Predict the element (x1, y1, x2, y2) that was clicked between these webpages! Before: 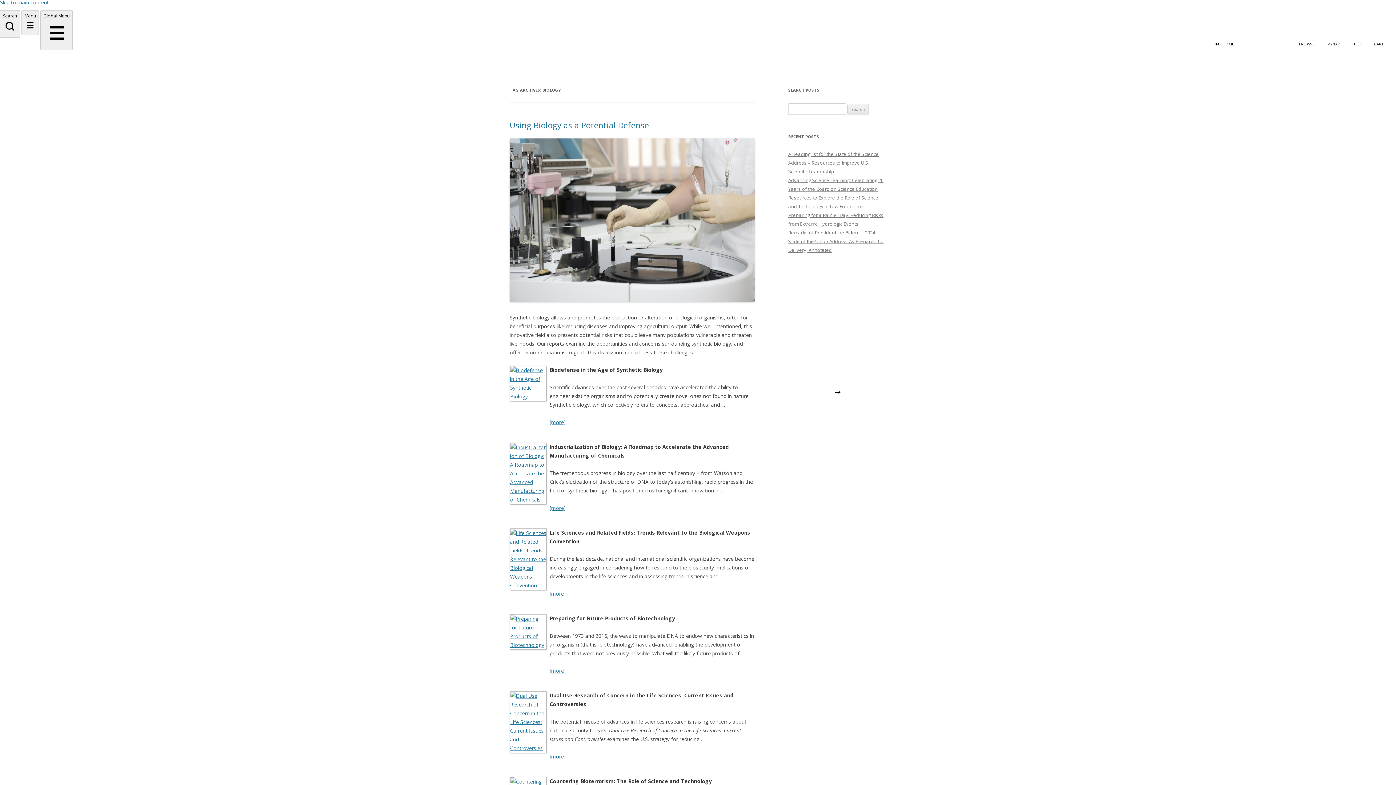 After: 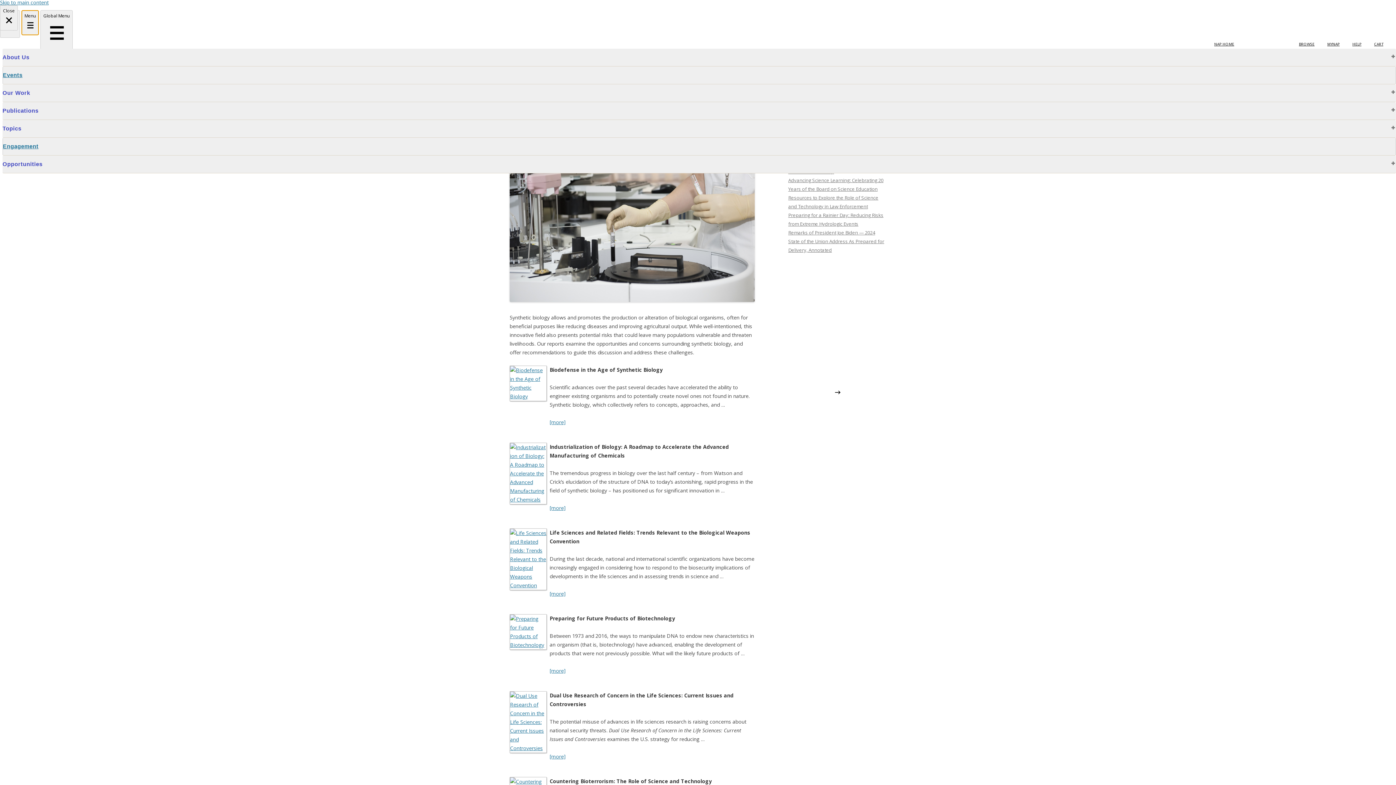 Action: label: Menu  bbox: (21, 10, 38, 35)